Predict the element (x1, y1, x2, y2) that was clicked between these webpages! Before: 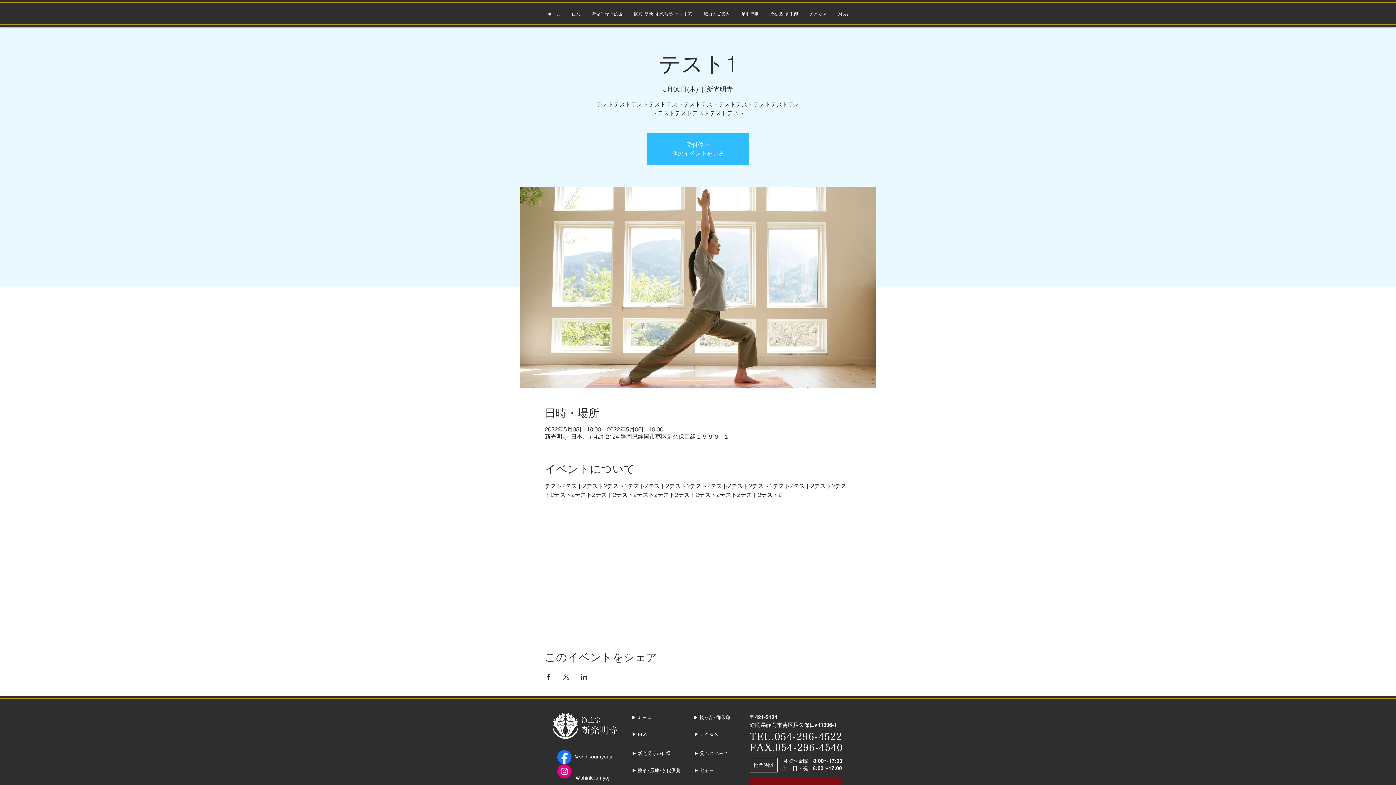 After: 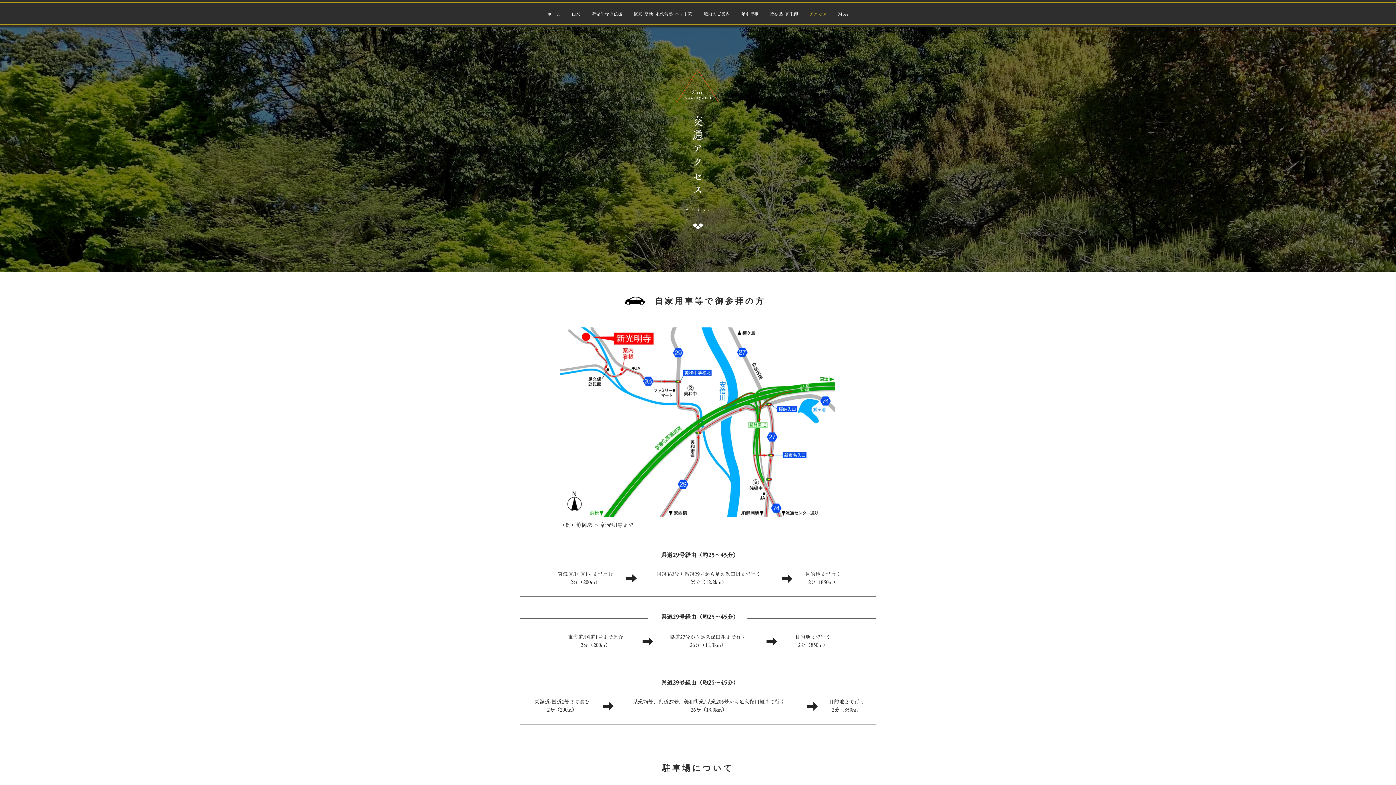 Action: bbox: (804, 9, 832, 18) label: アクセス